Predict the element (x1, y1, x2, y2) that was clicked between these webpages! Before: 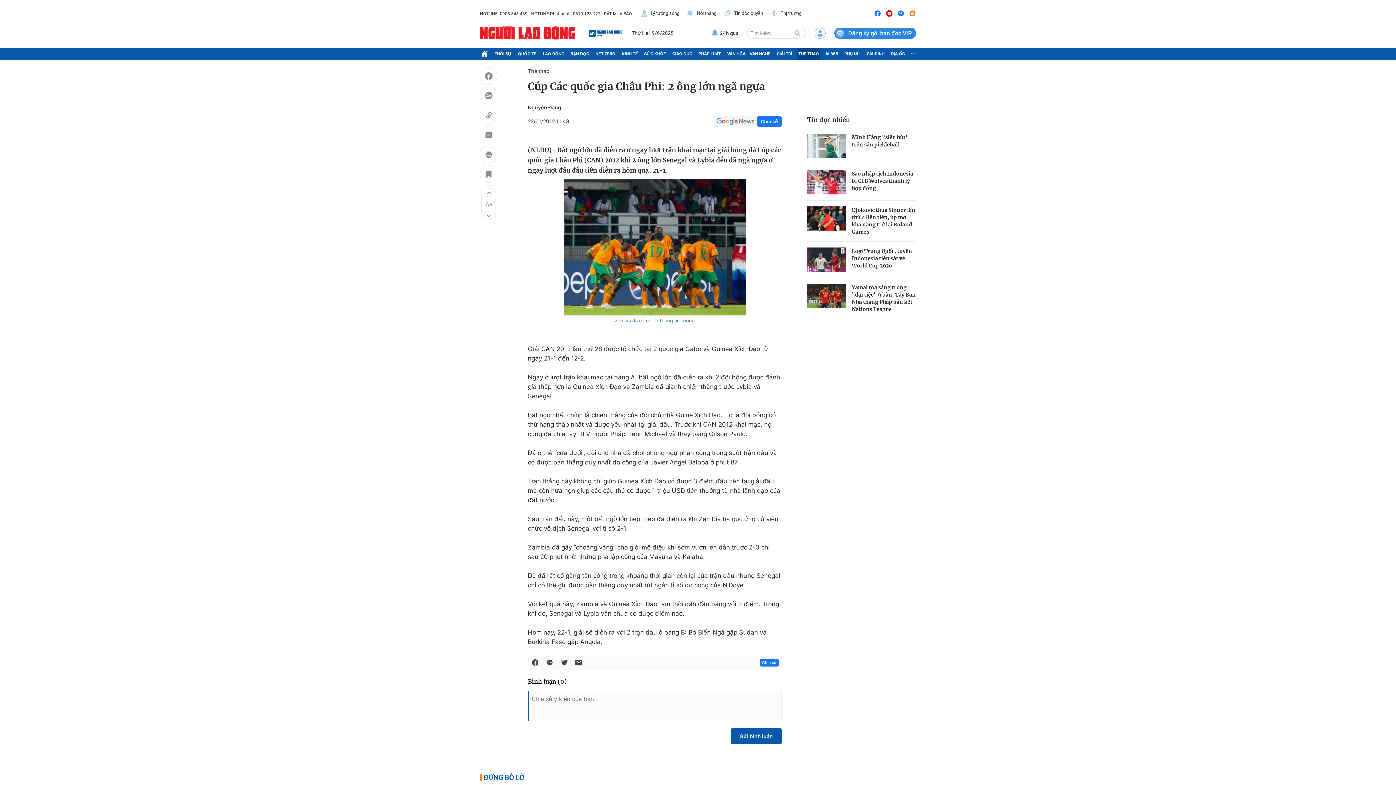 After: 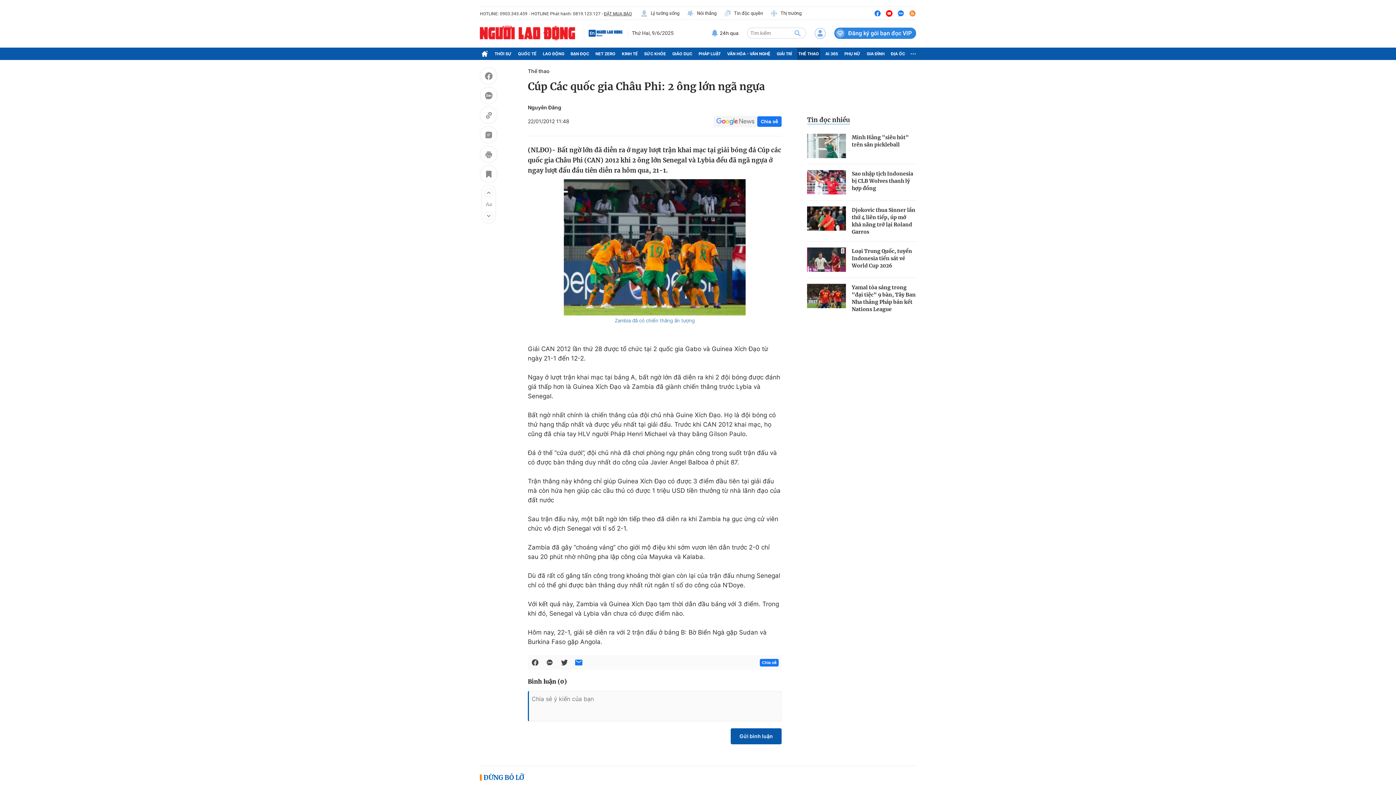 Action: bbox: (574, 658, 583, 667)